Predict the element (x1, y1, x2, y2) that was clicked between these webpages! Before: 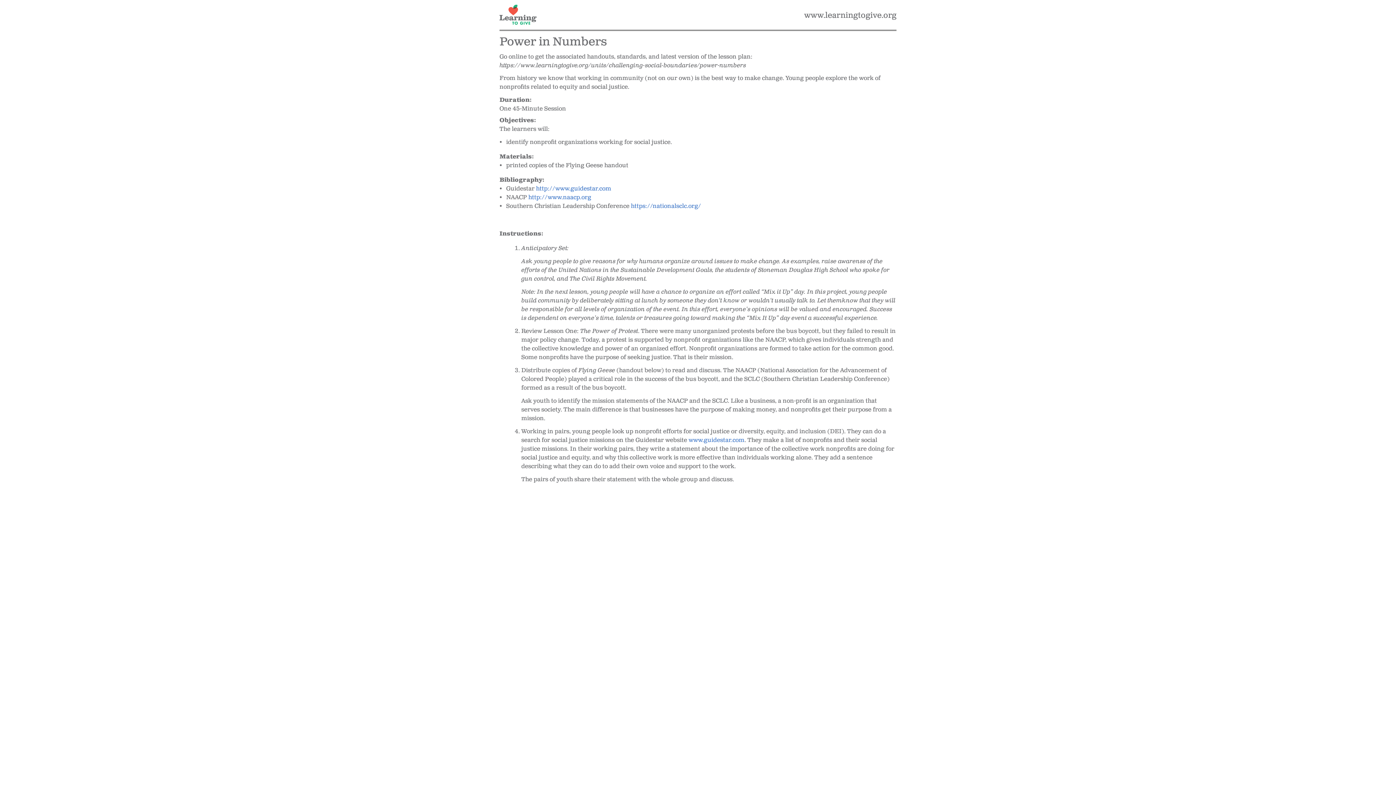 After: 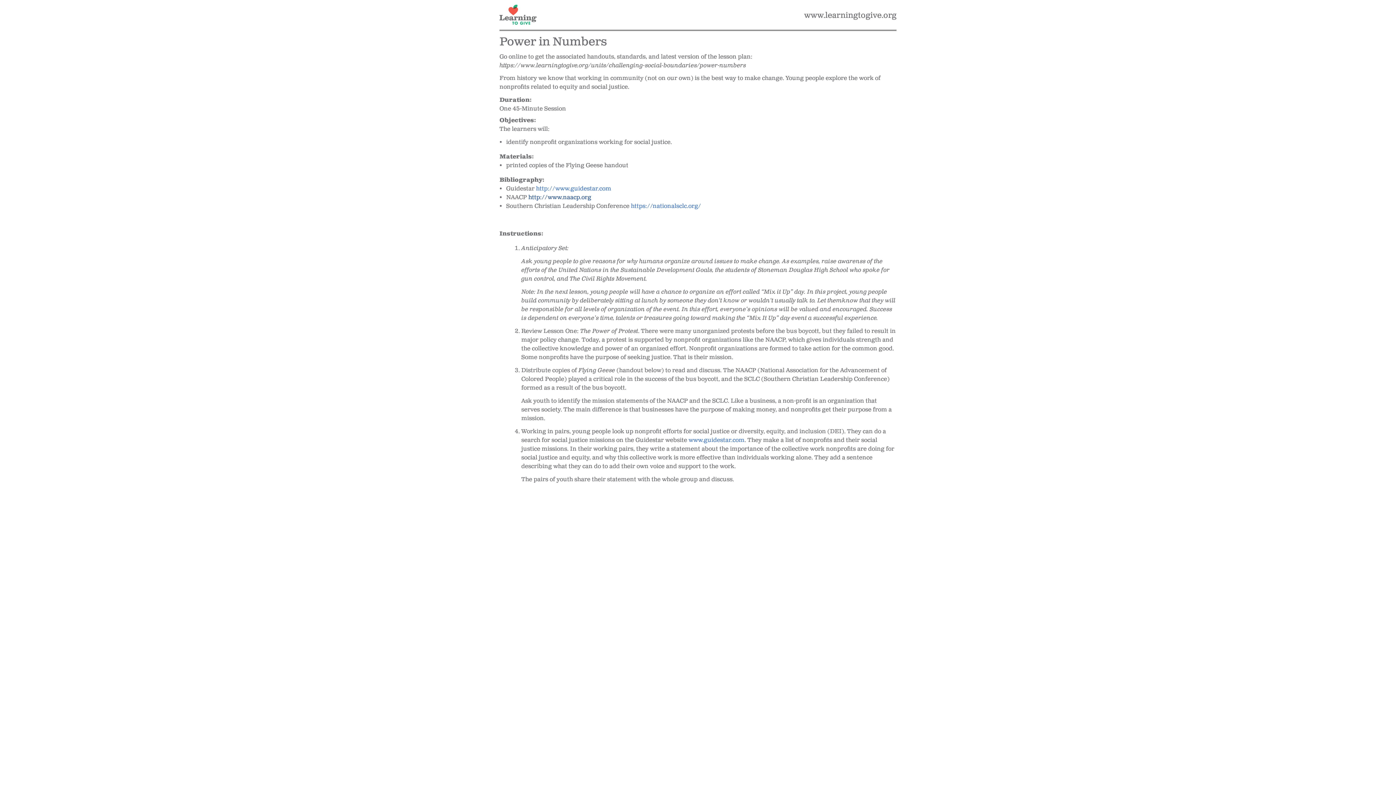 Action: bbox: (528, 193, 591, 201) label: http://www.naacp.org